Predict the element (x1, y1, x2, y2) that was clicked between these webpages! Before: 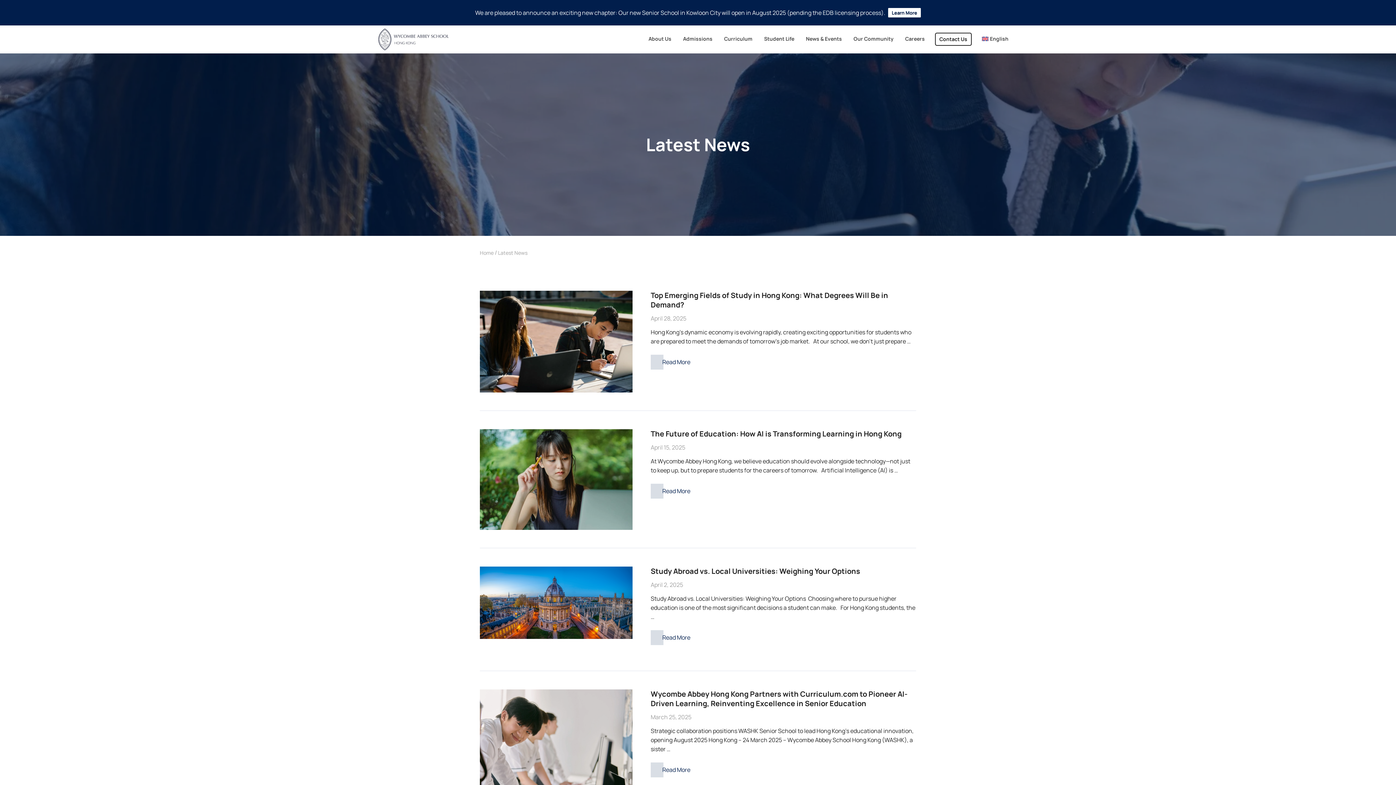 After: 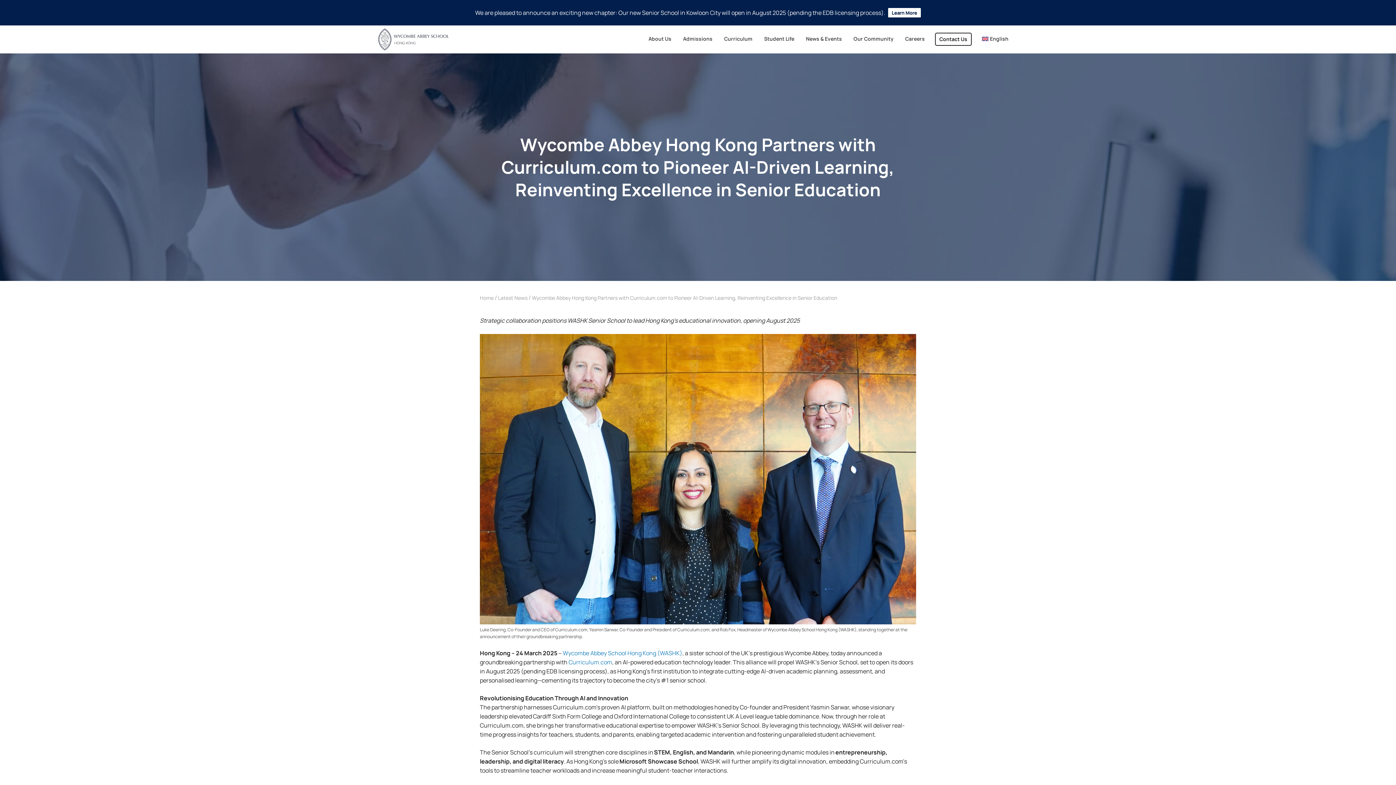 Action: label: Wycombe Abbey Hong Kong Partners with Curriculum.com to Pioneer AI-Driven Learning, Reinventing Excellence in Senior Education bbox: (650, 689, 907, 708)